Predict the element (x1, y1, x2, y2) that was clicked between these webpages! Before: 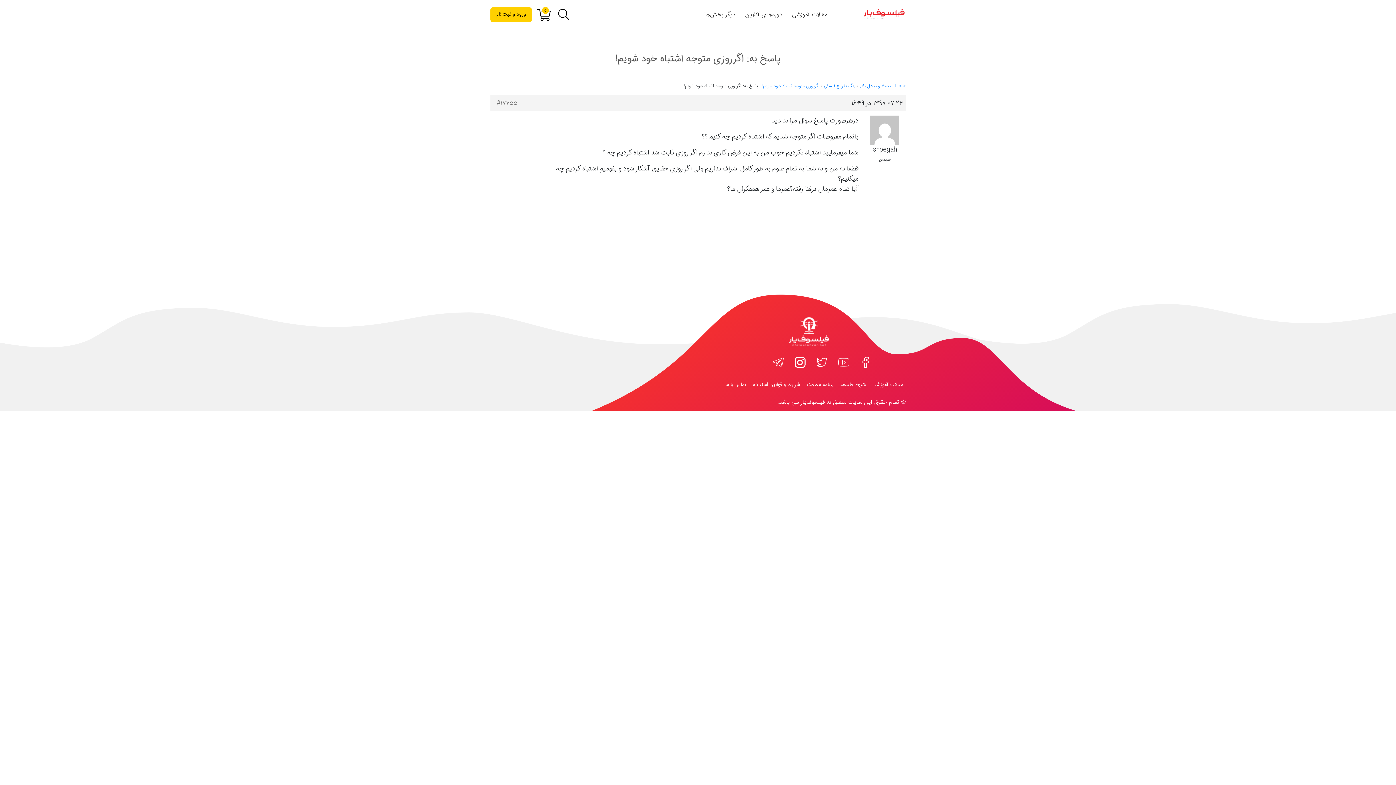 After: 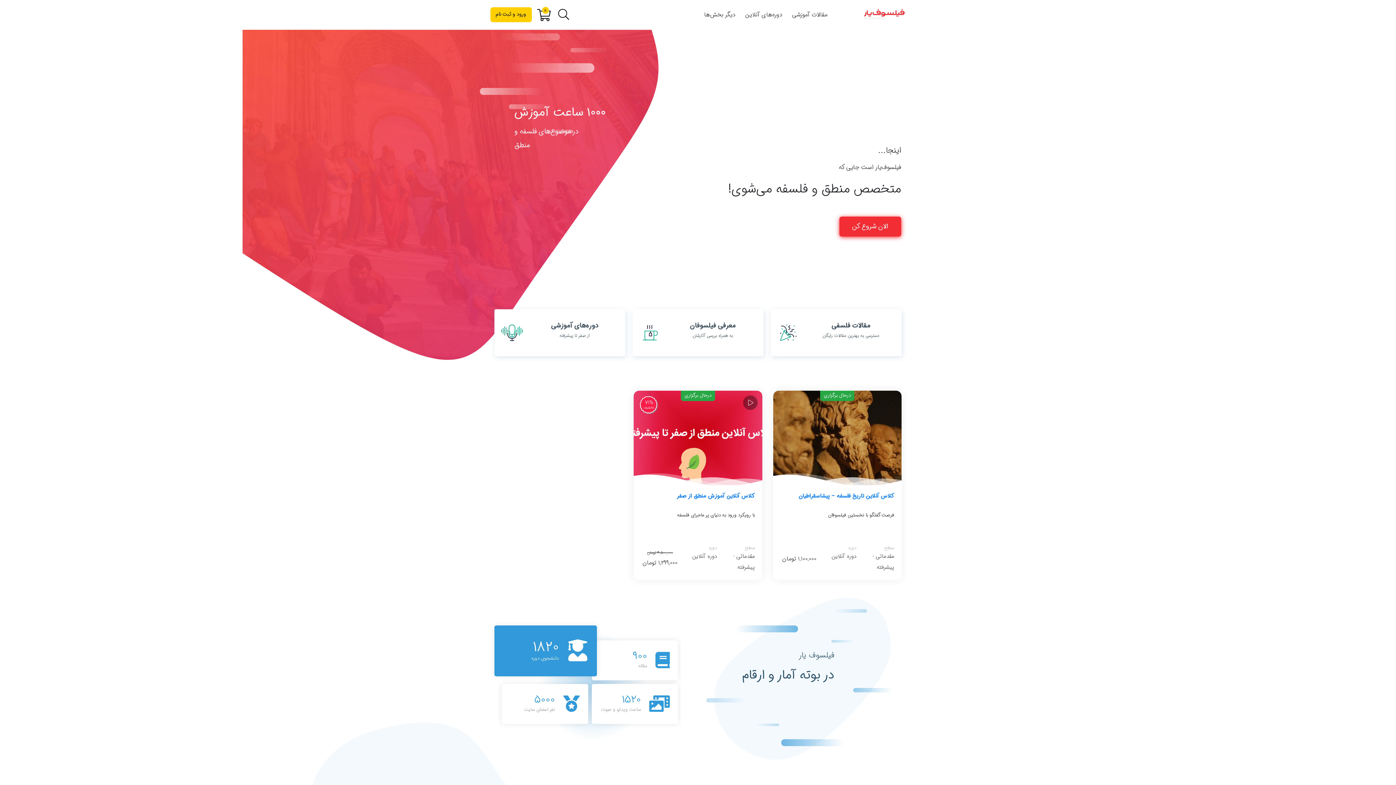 Action: bbox: (778, 326, 906, 336)